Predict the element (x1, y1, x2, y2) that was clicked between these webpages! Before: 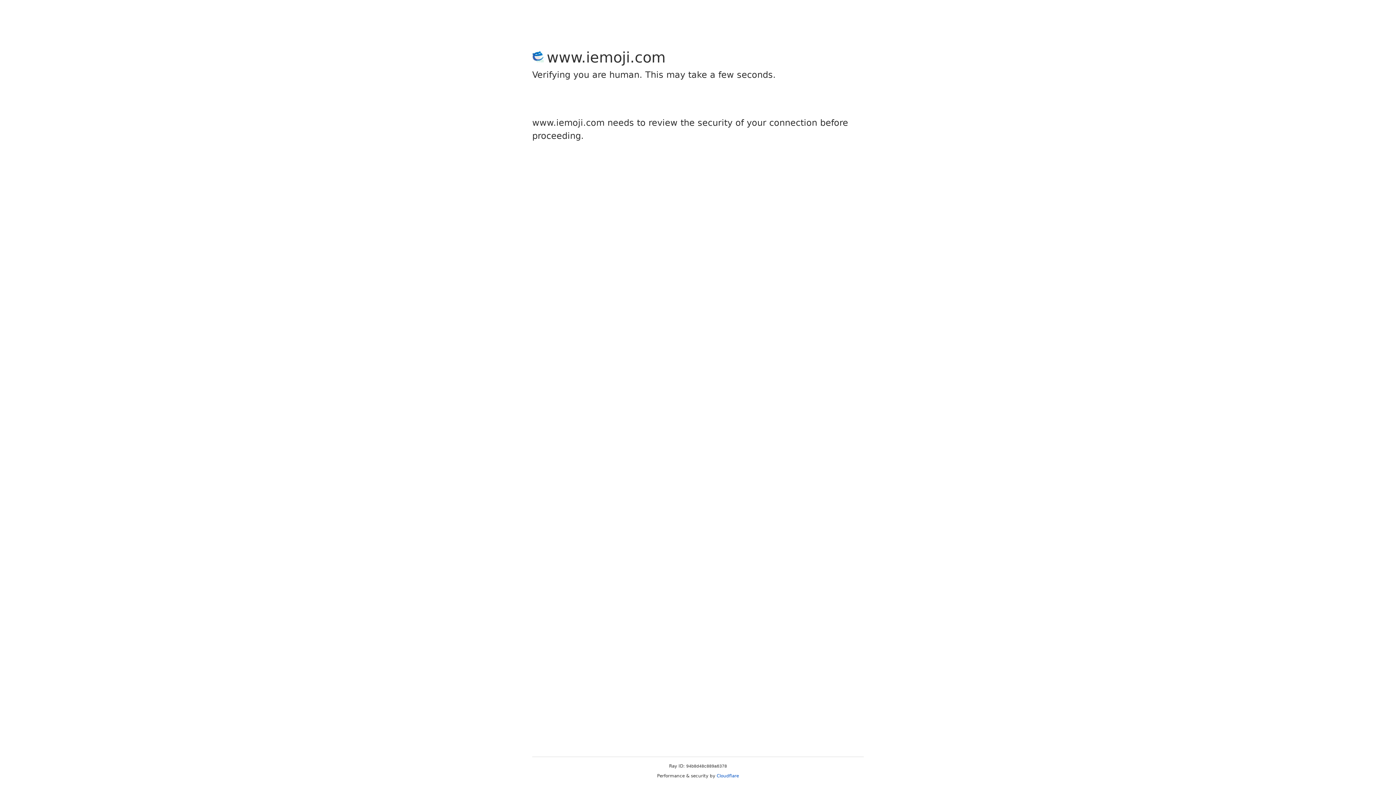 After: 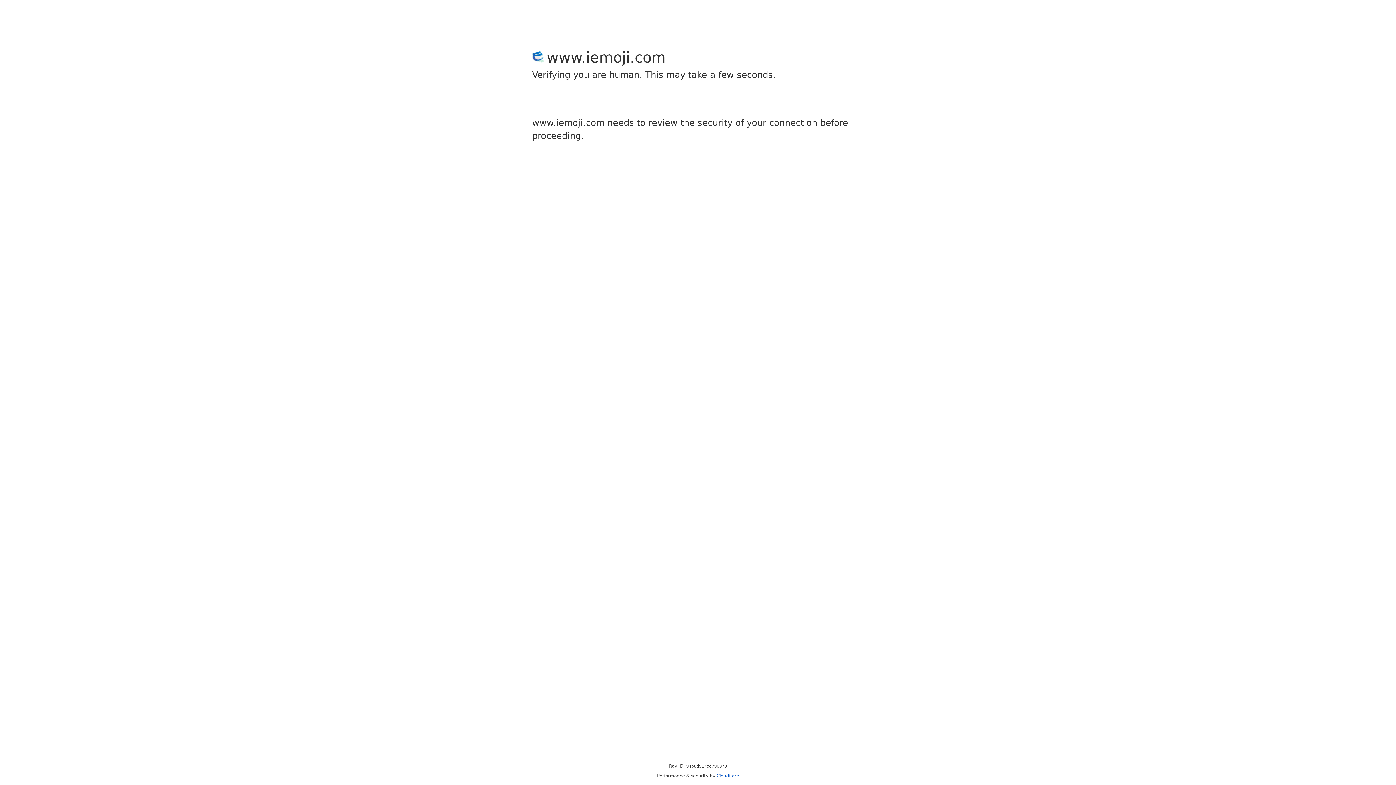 Action: label: Cloudflare bbox: (716, 773, 739, 778)